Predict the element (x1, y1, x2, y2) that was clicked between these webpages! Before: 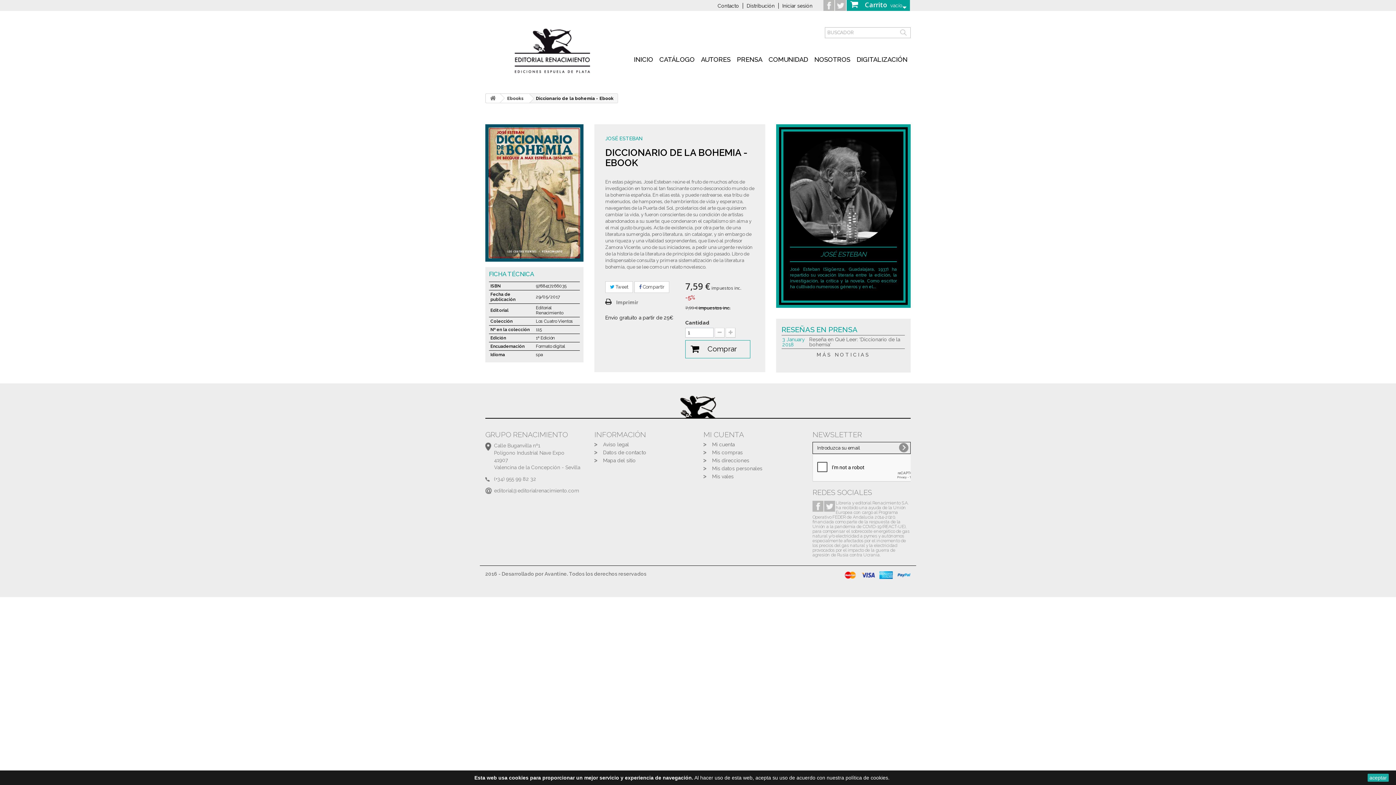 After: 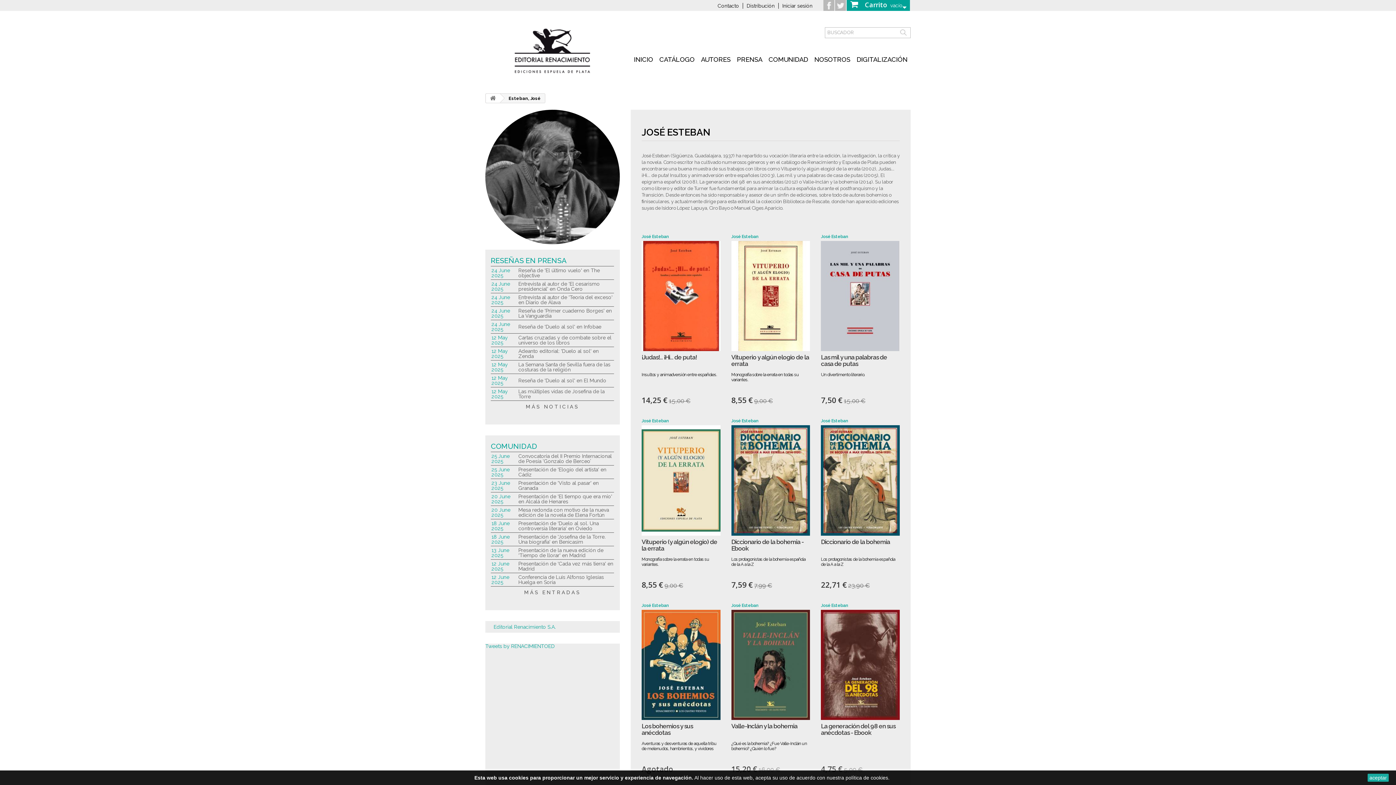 Action: label: JOSÉ ESTEBAN bbox: (820, 250, 866, 258)